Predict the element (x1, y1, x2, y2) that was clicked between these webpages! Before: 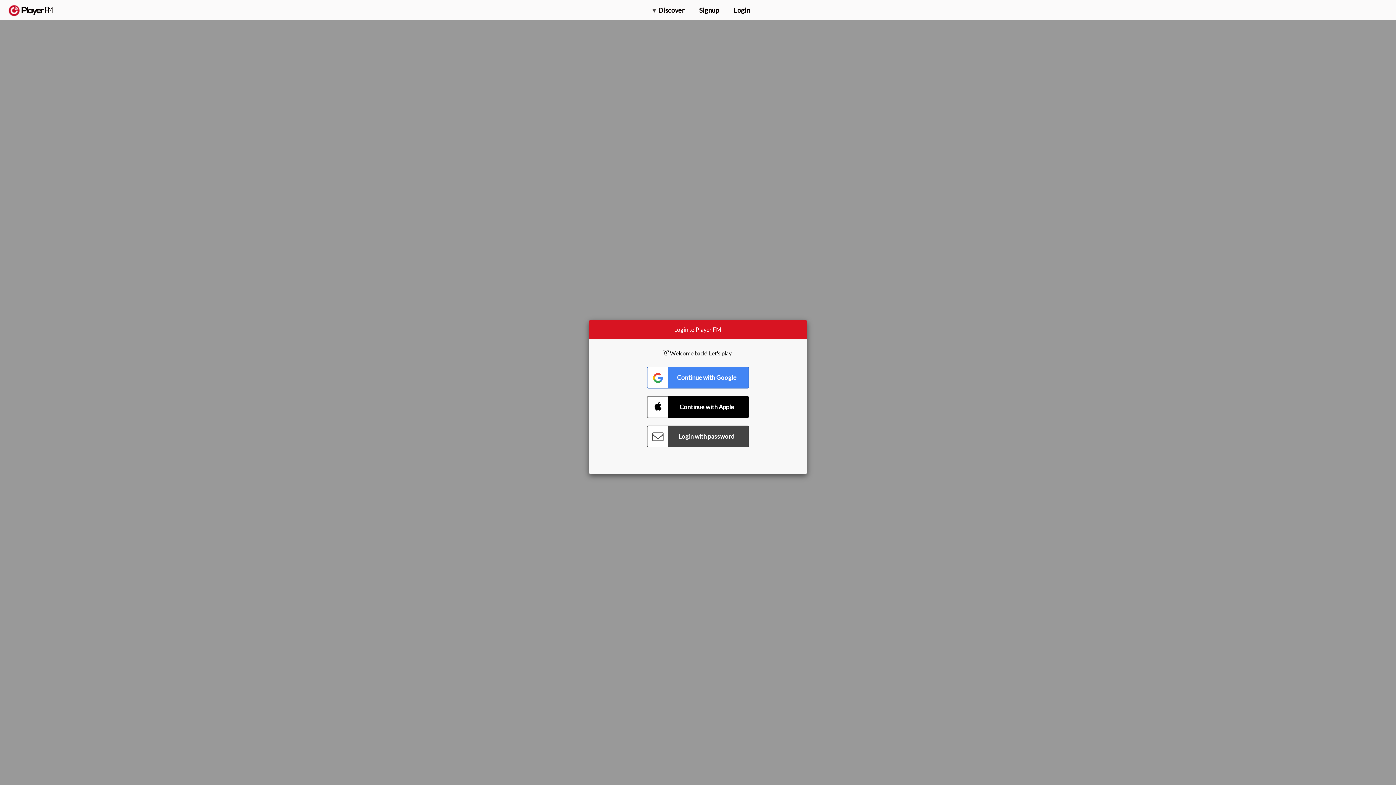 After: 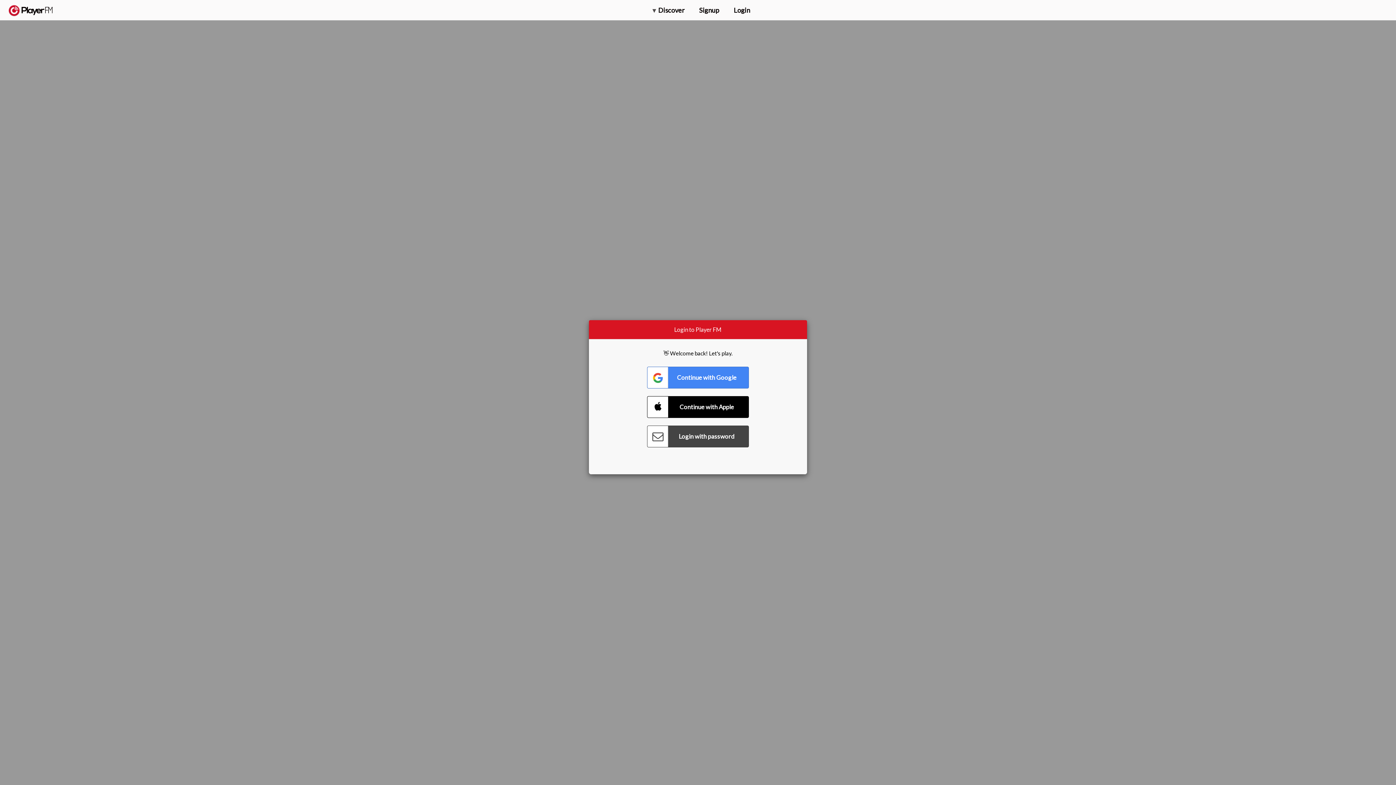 Action: label: Search bbox: (1357, 5, 1365, 12)